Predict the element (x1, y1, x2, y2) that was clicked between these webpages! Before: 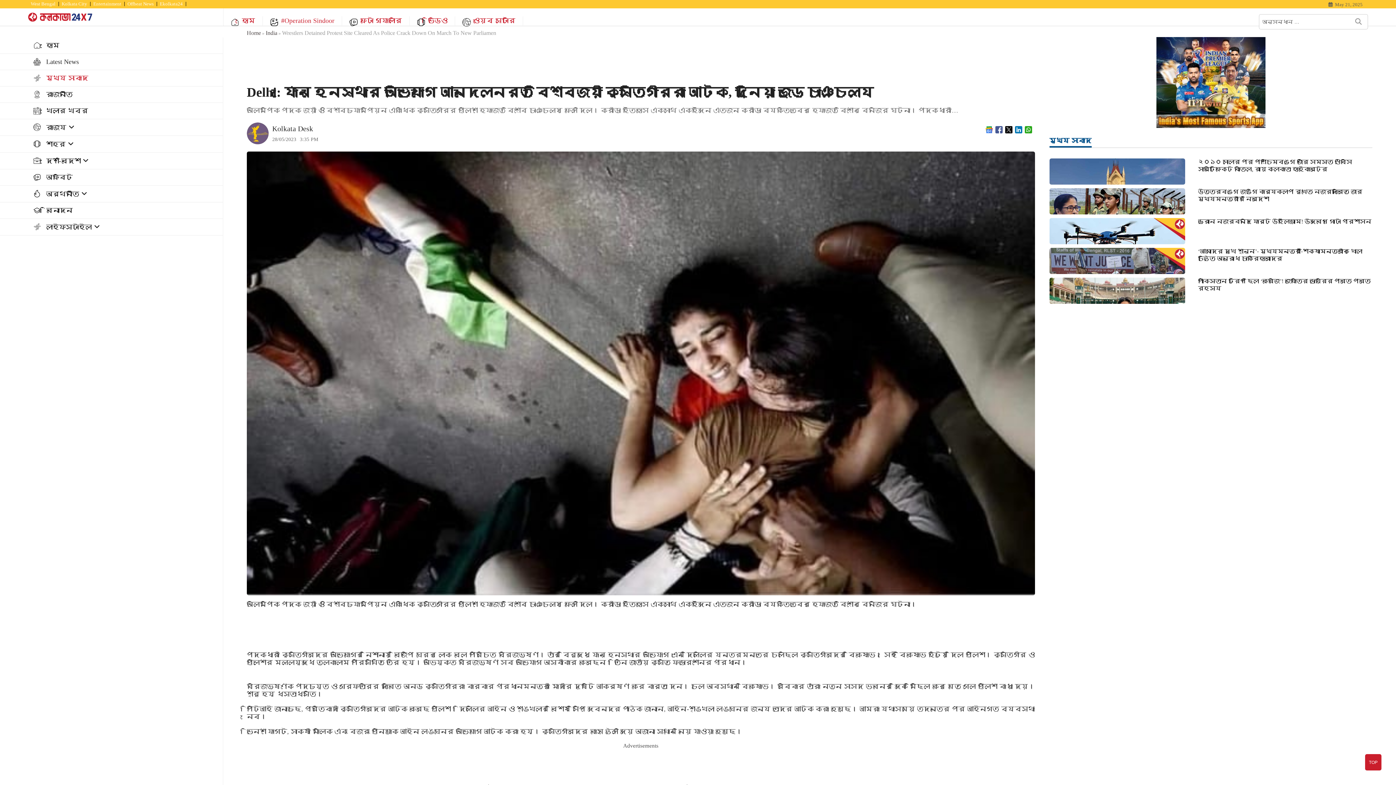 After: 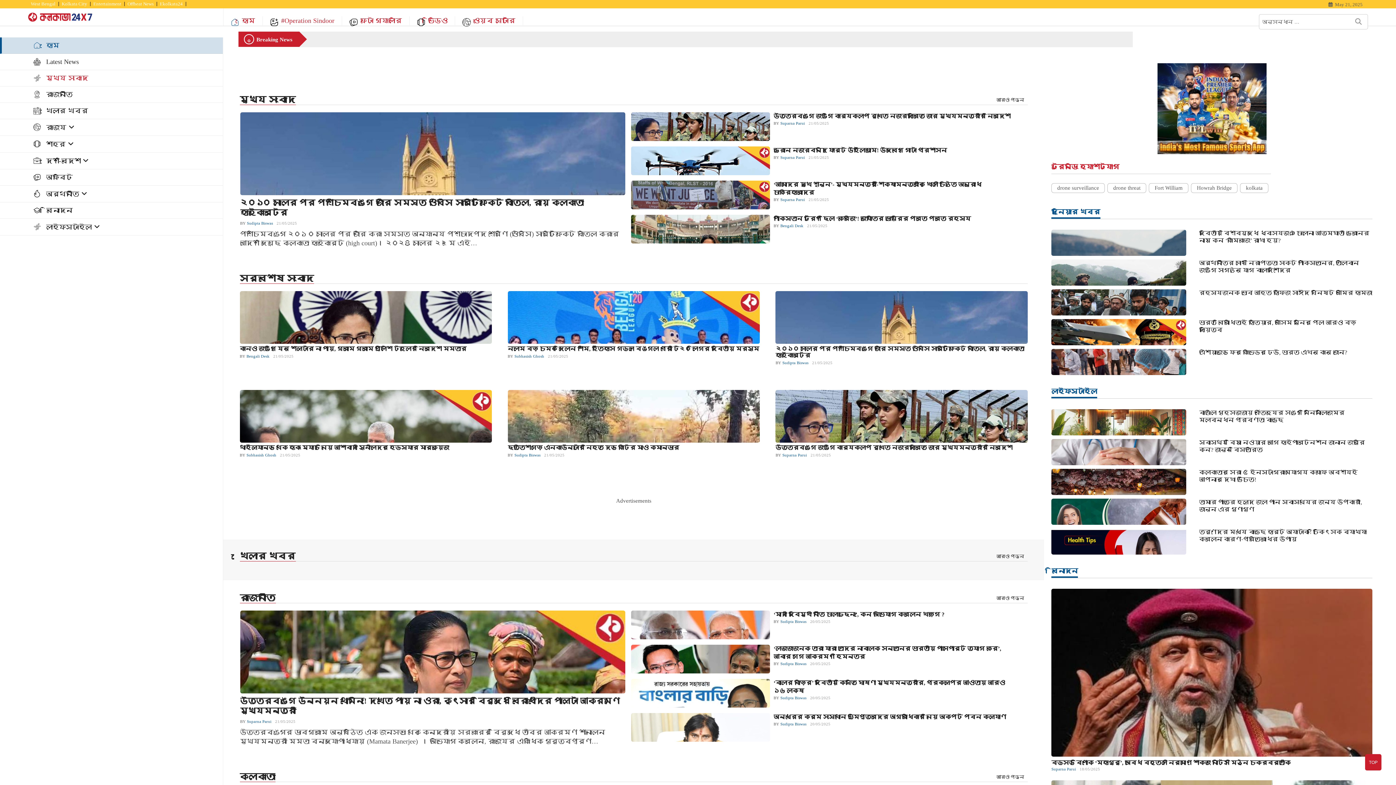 Action: bbox: (27, 12, 92, 18)